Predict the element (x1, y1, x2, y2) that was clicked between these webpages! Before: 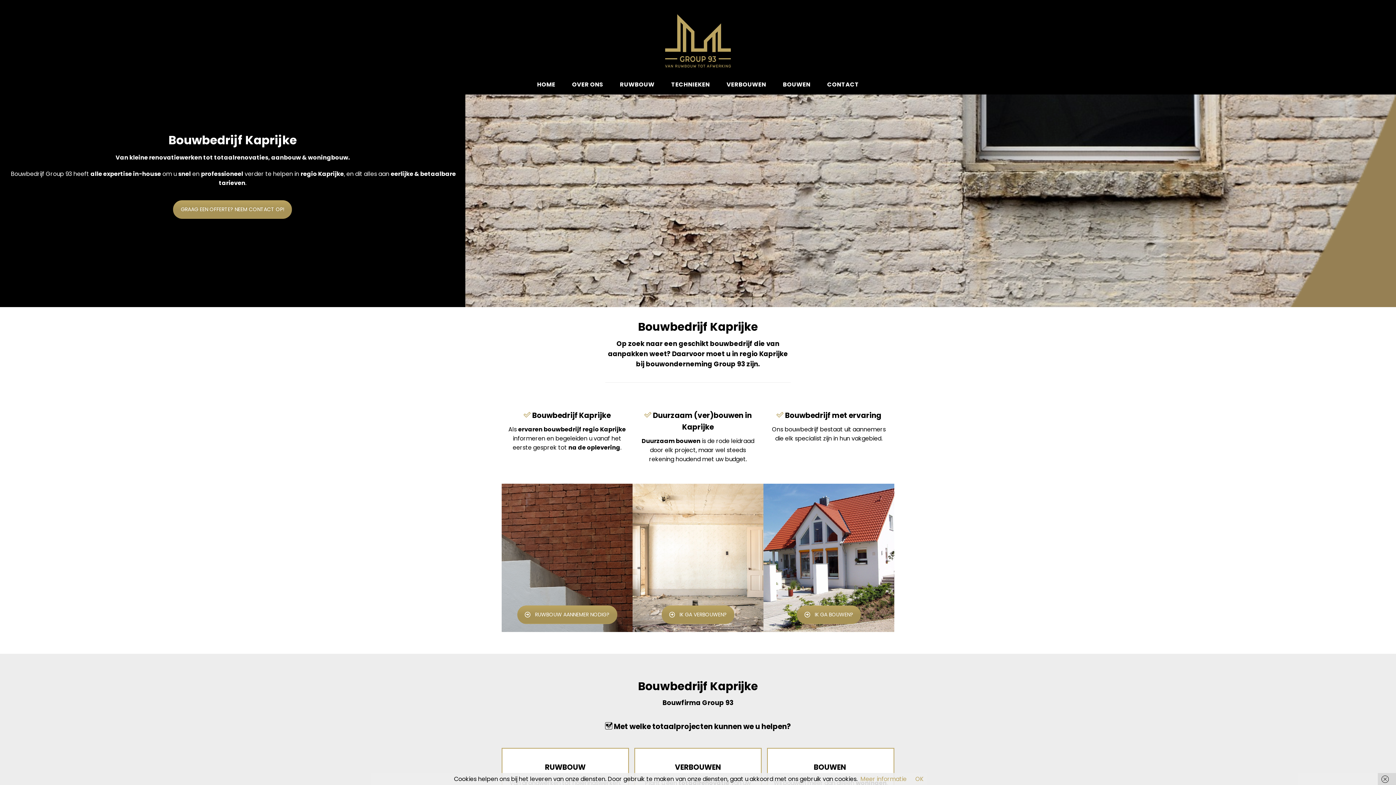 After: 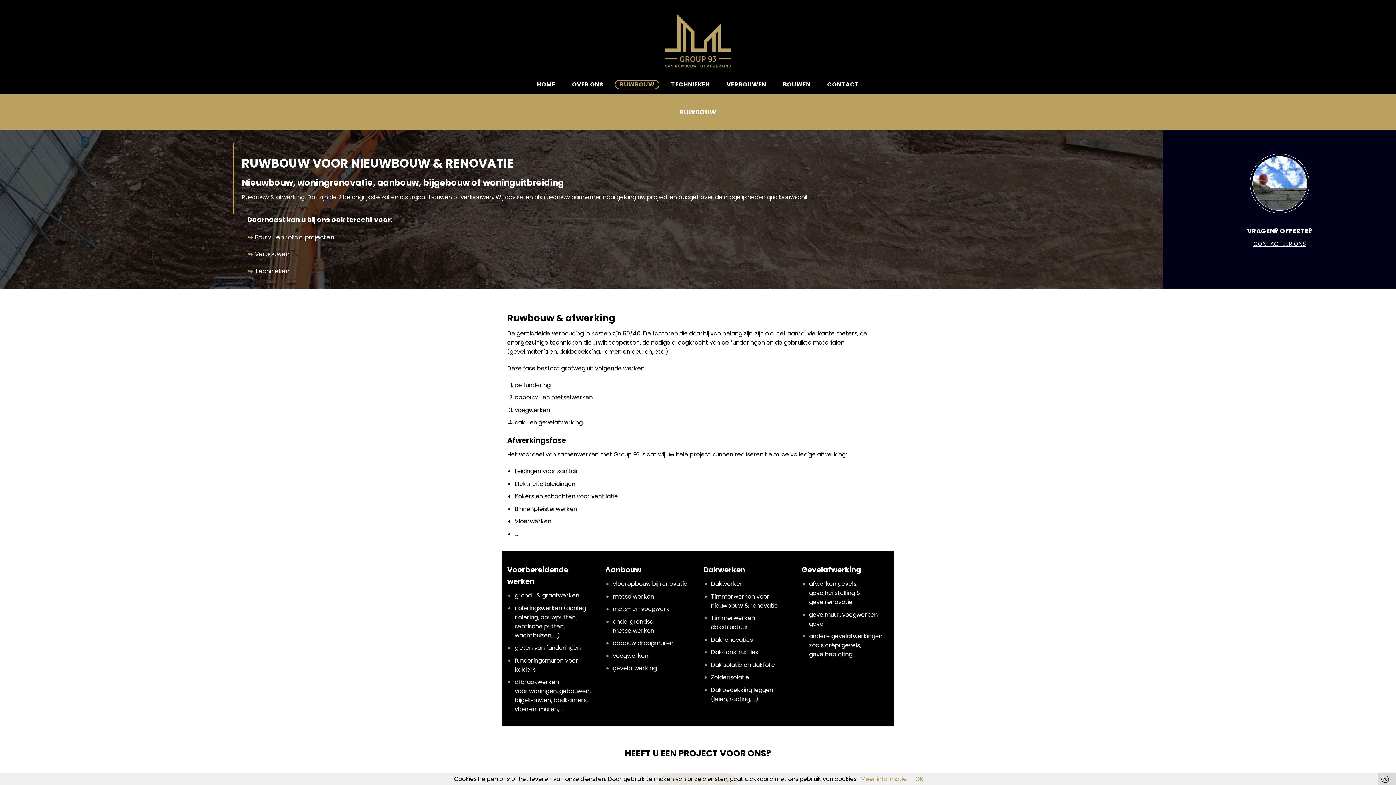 Action: bbox: (545, 762, 585, 772) label: RUWBOUW